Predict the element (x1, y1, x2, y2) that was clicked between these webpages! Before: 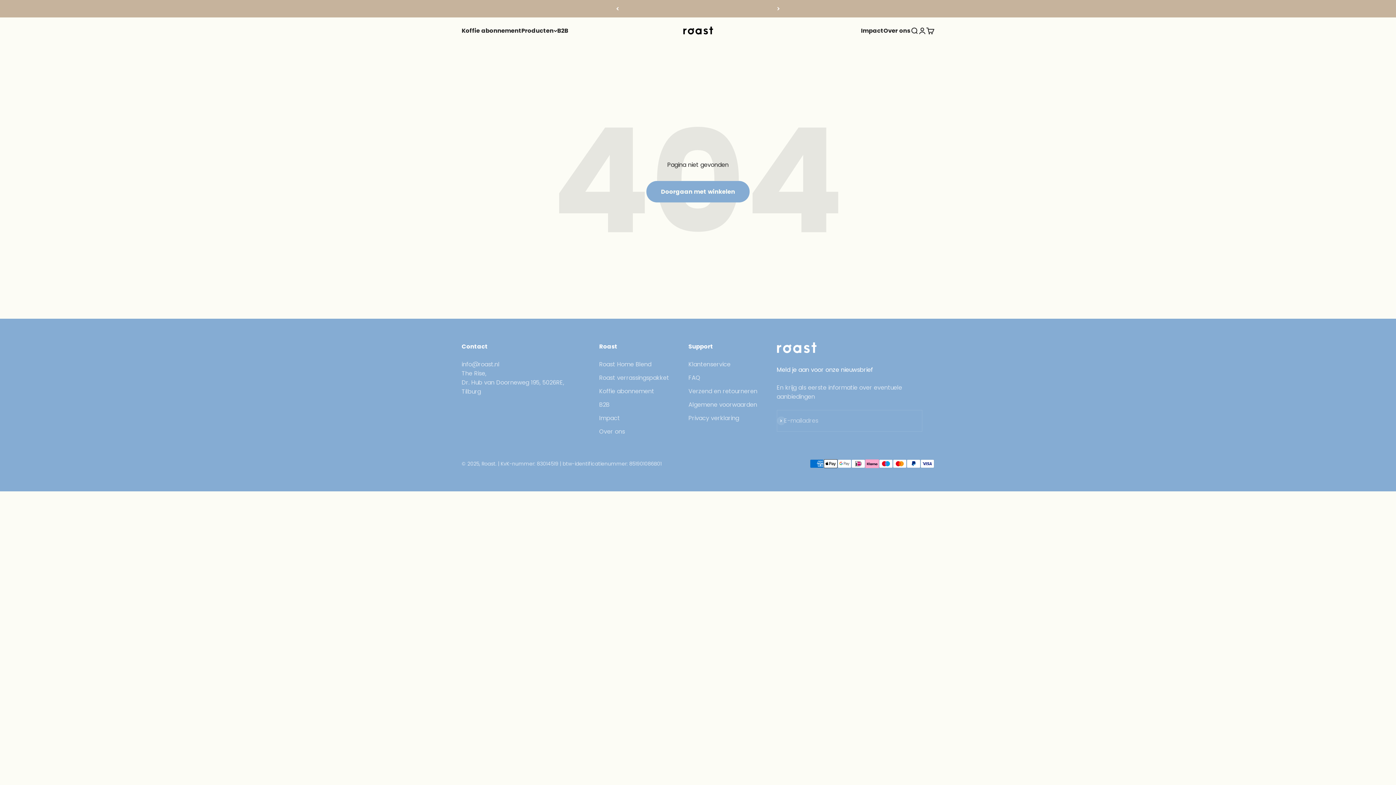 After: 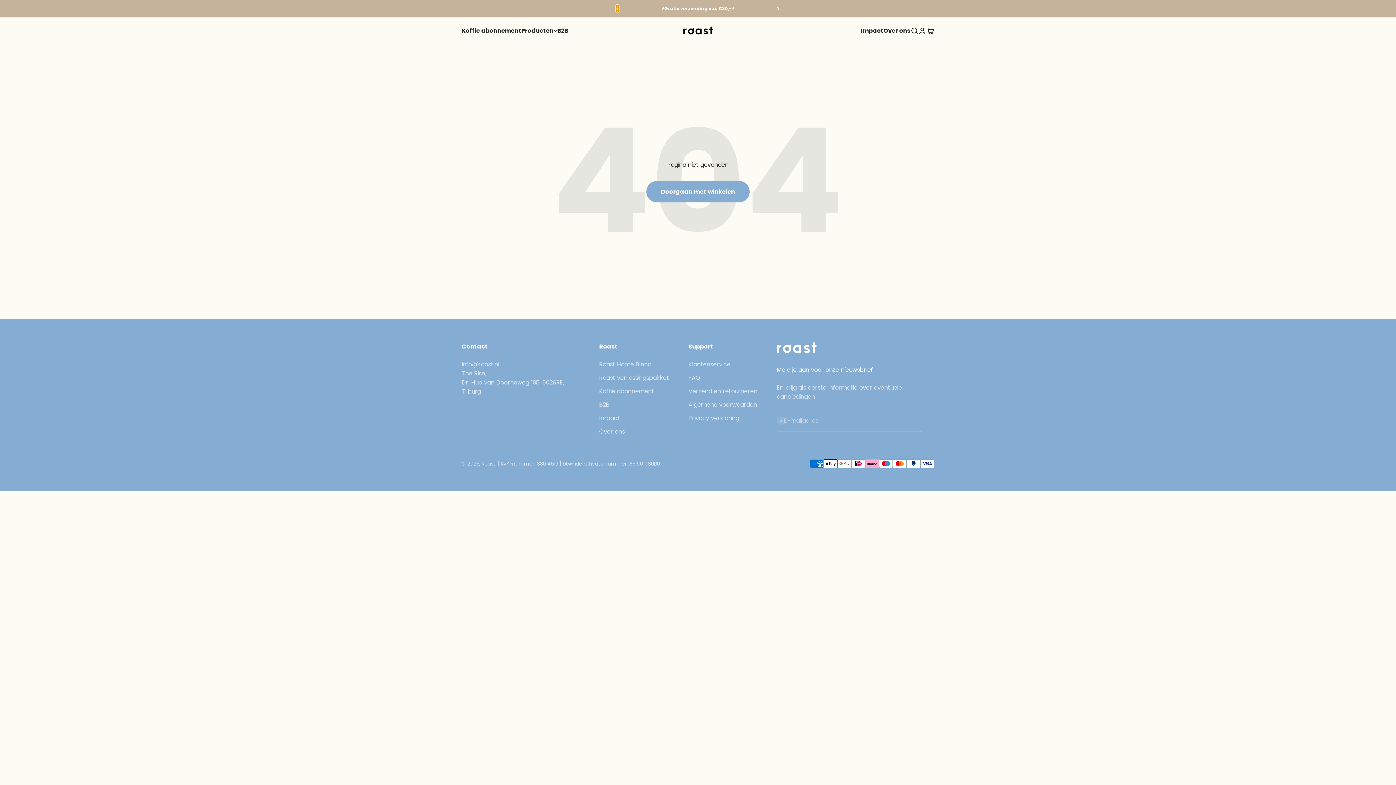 Action: bbox: (616, 5, 618, 12) label: Vorige